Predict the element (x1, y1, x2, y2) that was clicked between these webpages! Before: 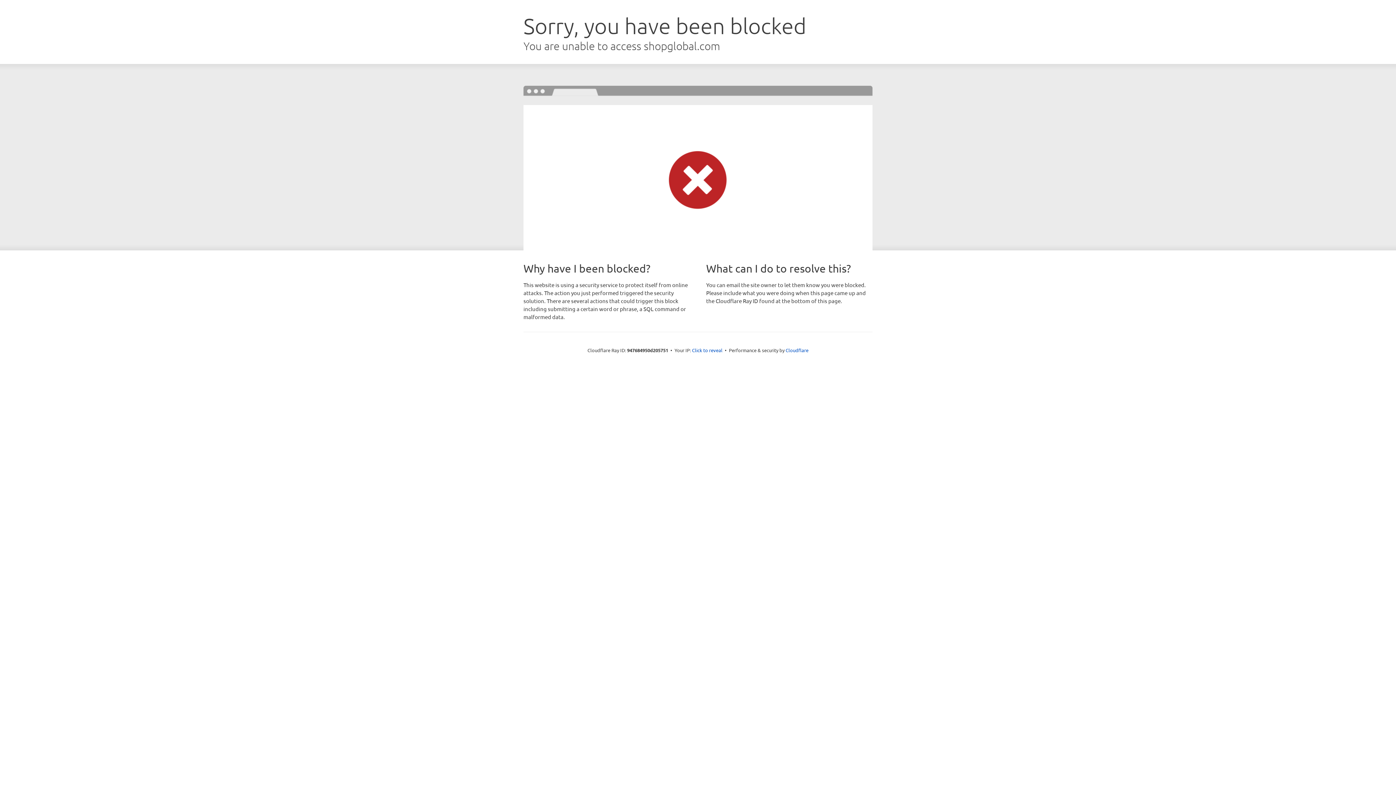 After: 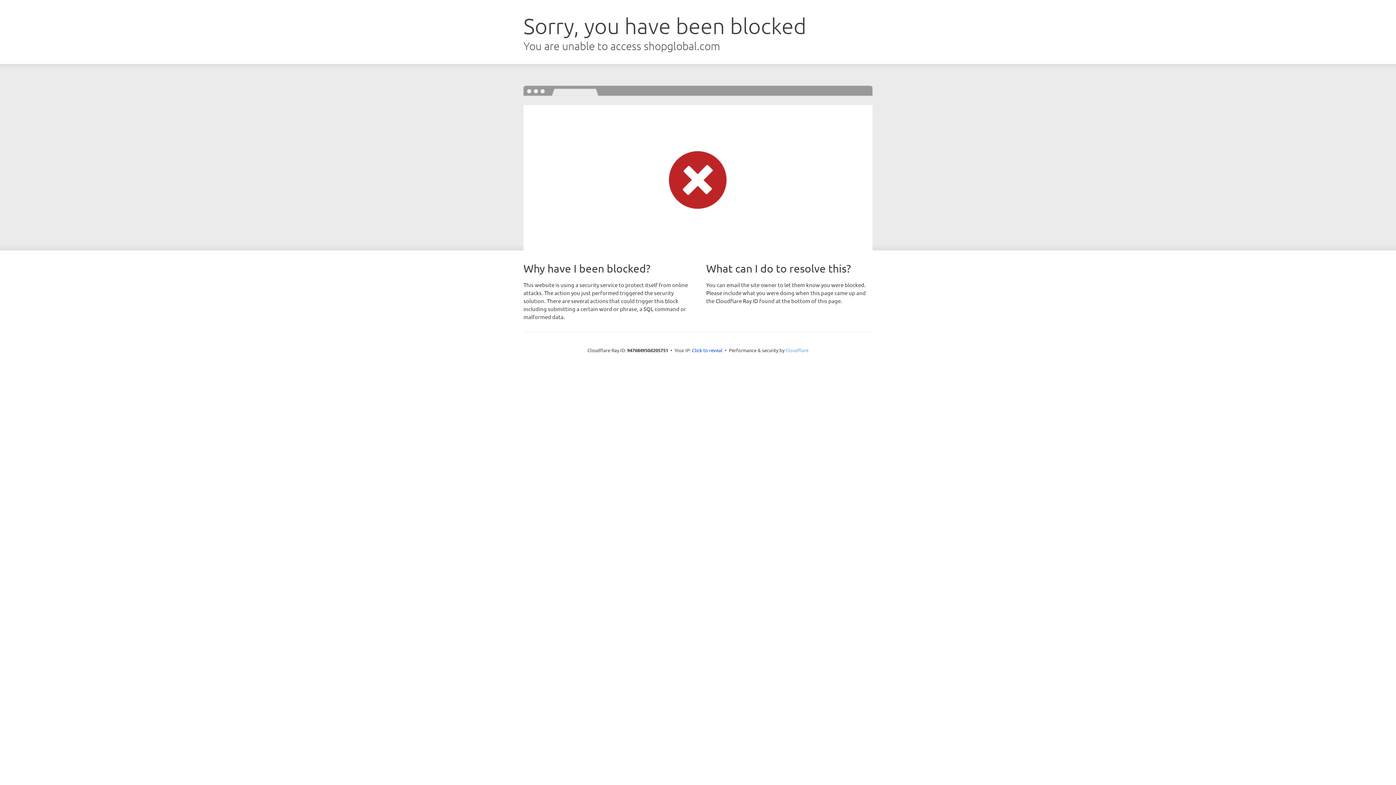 Action: bbox: (785, 347, 808, 353) label: Cloudflare